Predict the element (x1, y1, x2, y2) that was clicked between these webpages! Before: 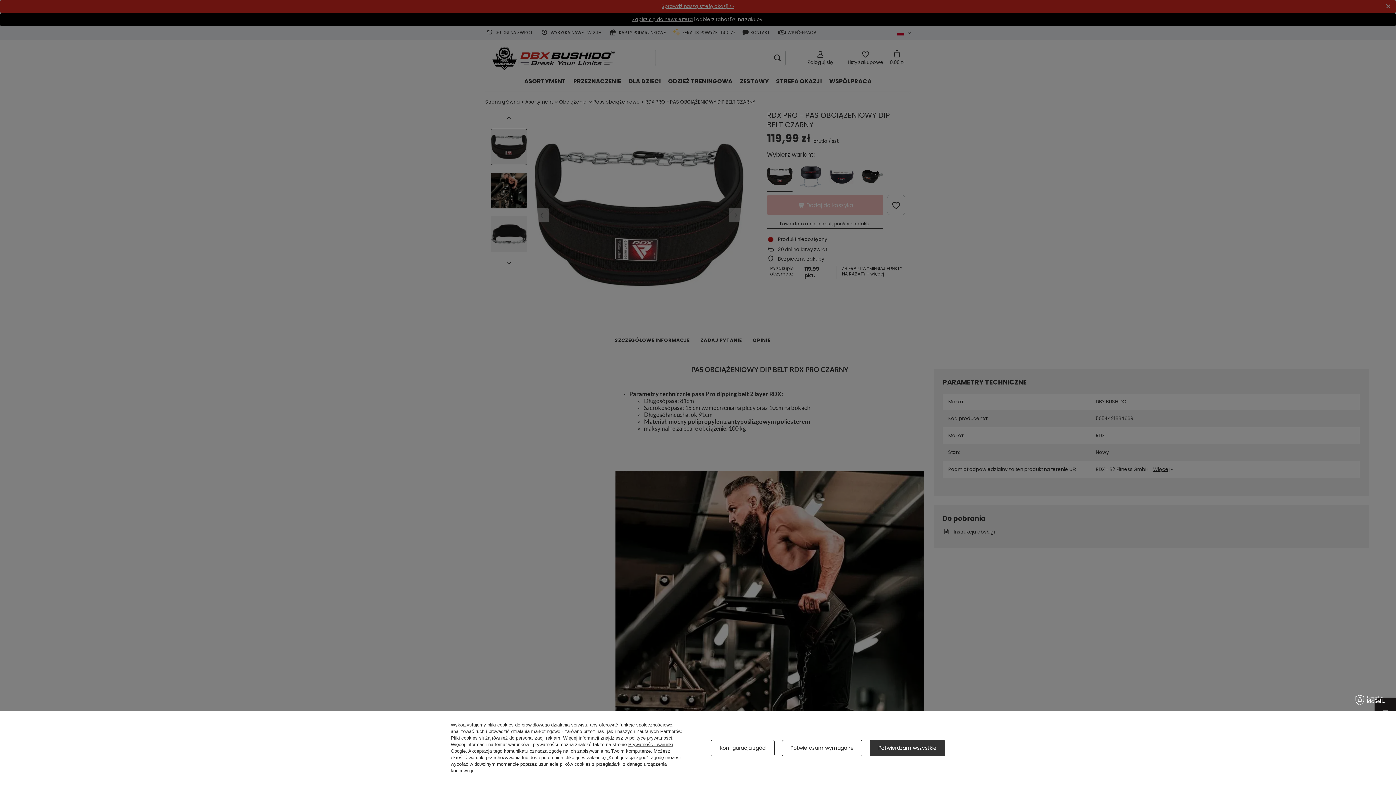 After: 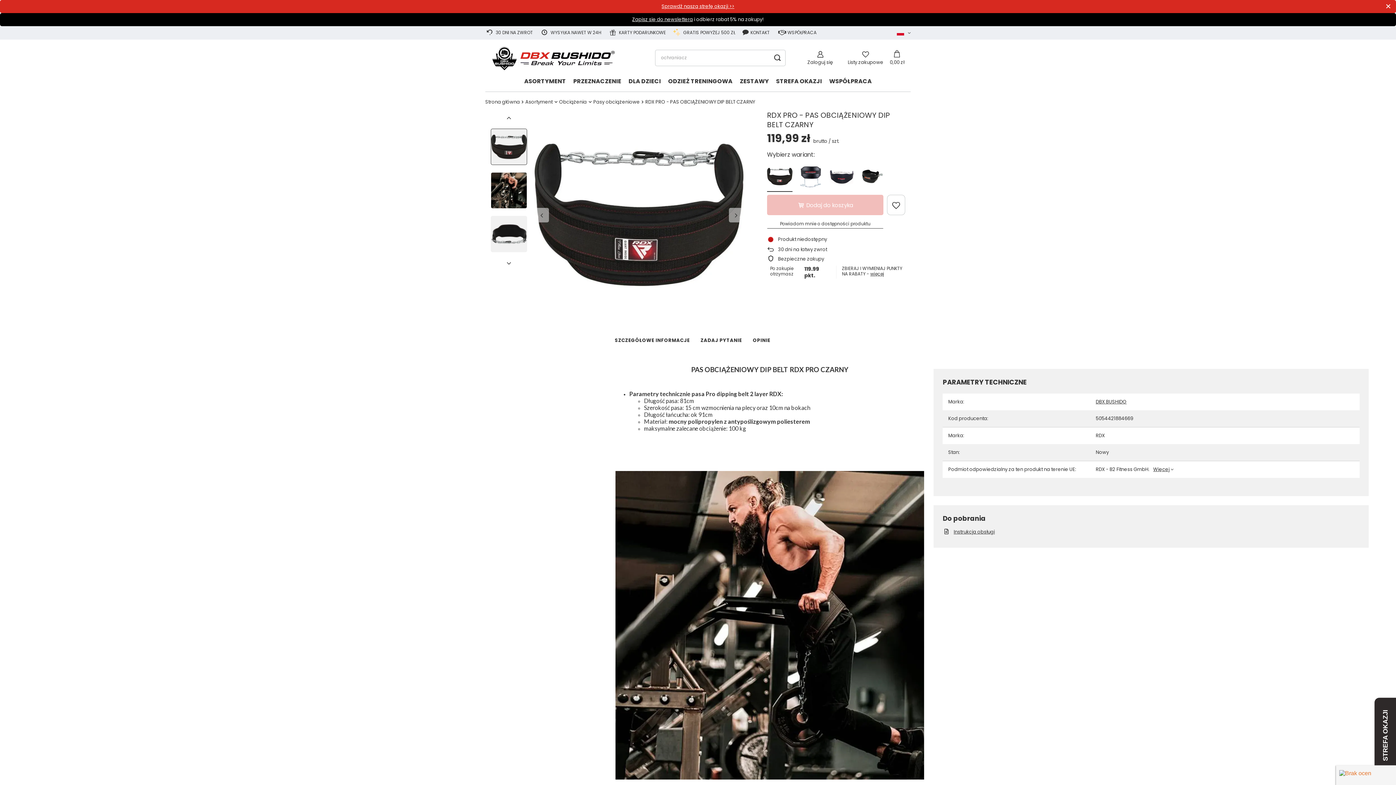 Action: label: Potwierdzam wszystkie bbox: (869, 740, 945, 756)